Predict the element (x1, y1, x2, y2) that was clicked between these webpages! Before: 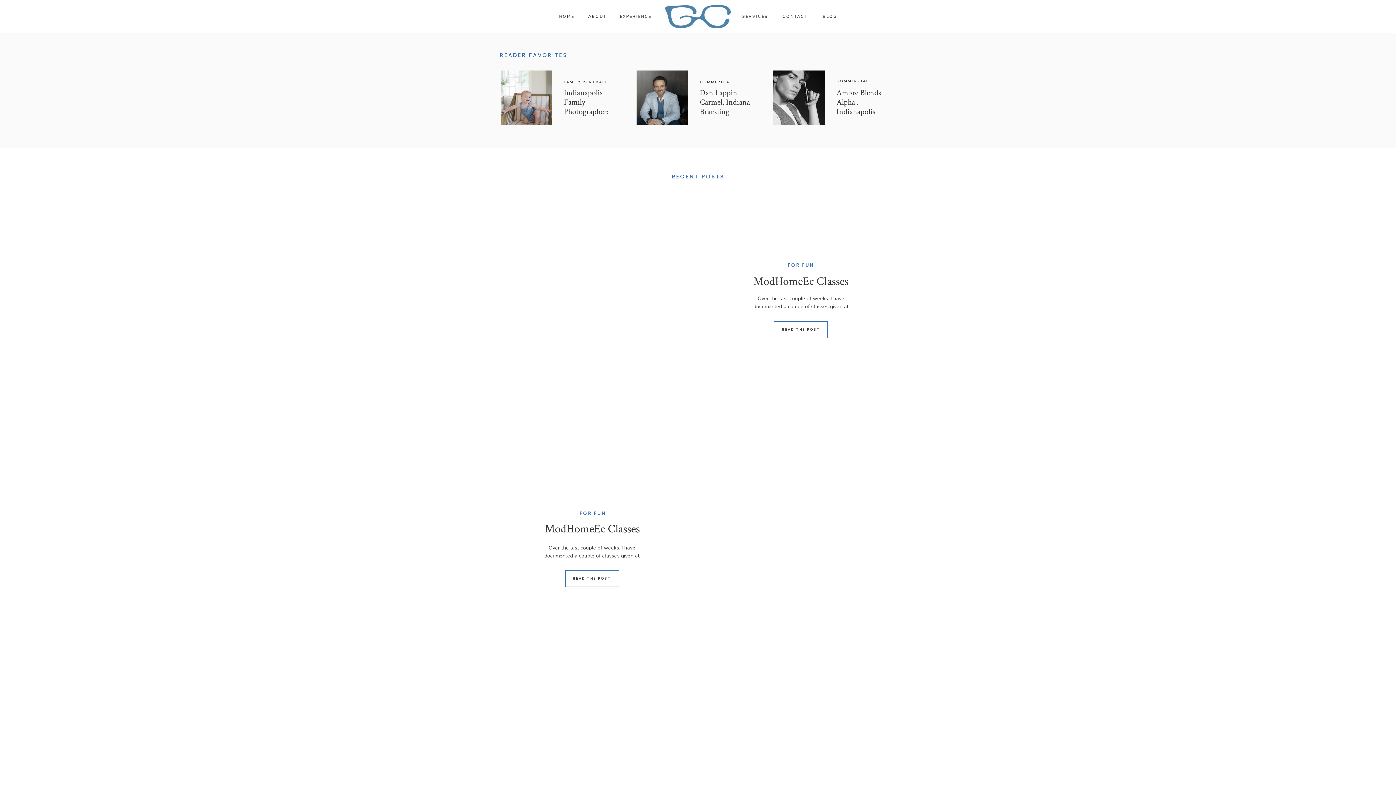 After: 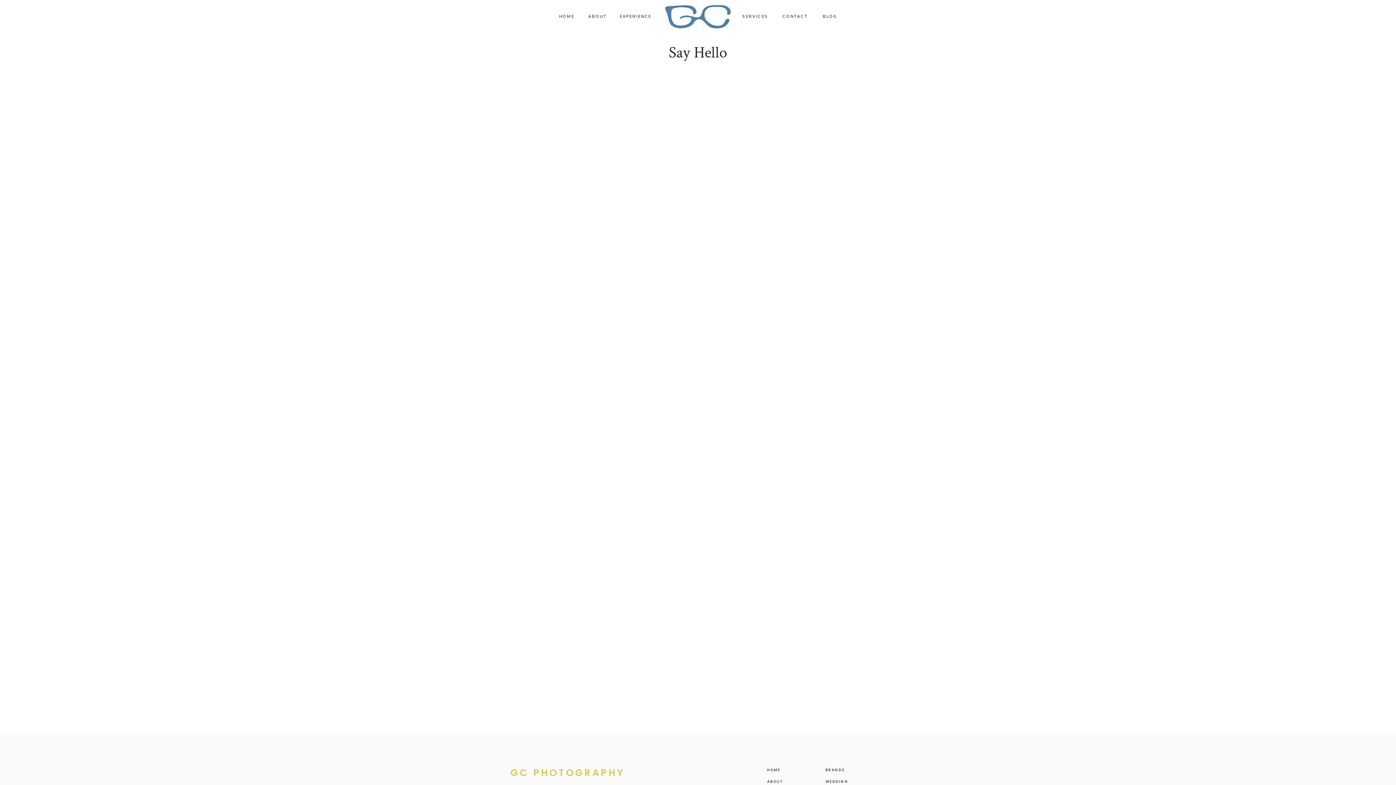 Action: bbox: (782, 13, 808, 21) label: CONTACT